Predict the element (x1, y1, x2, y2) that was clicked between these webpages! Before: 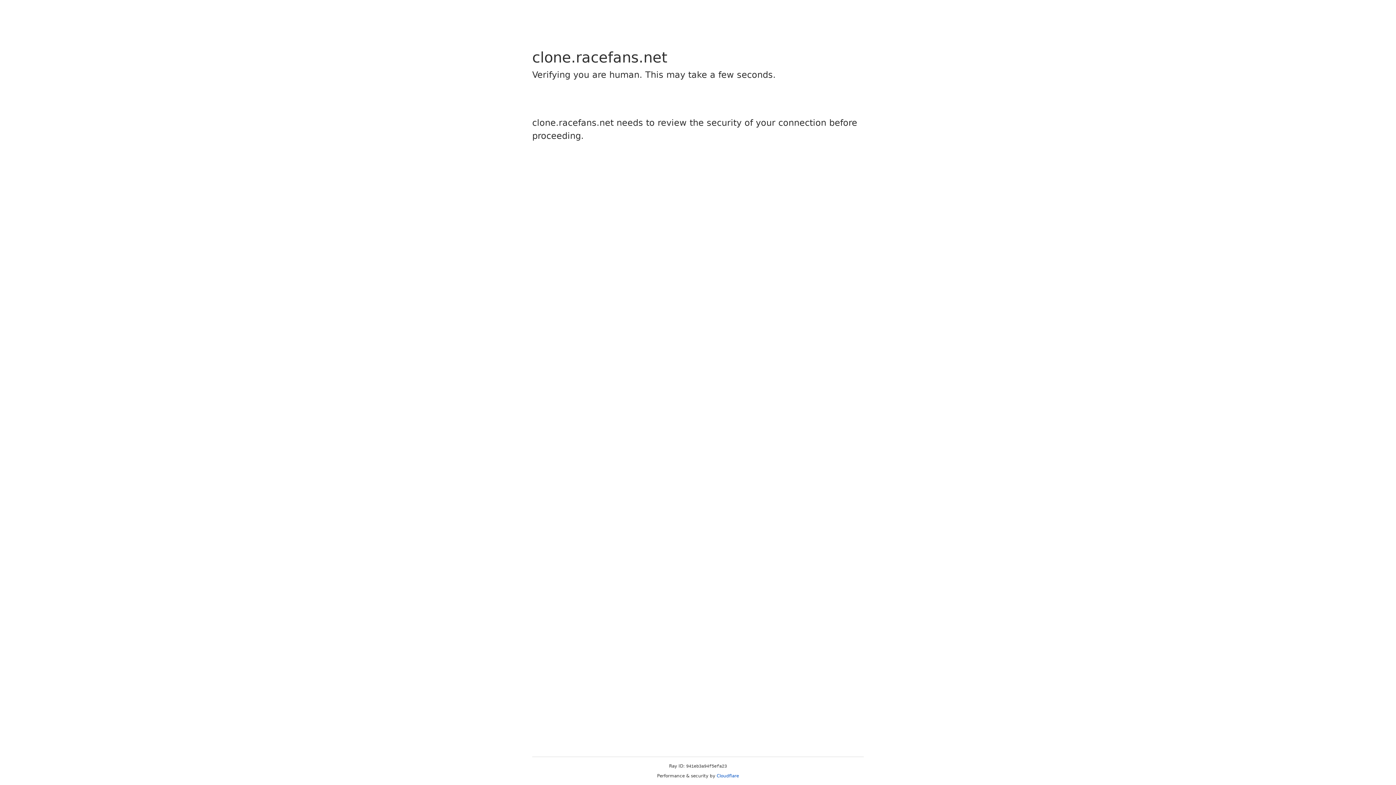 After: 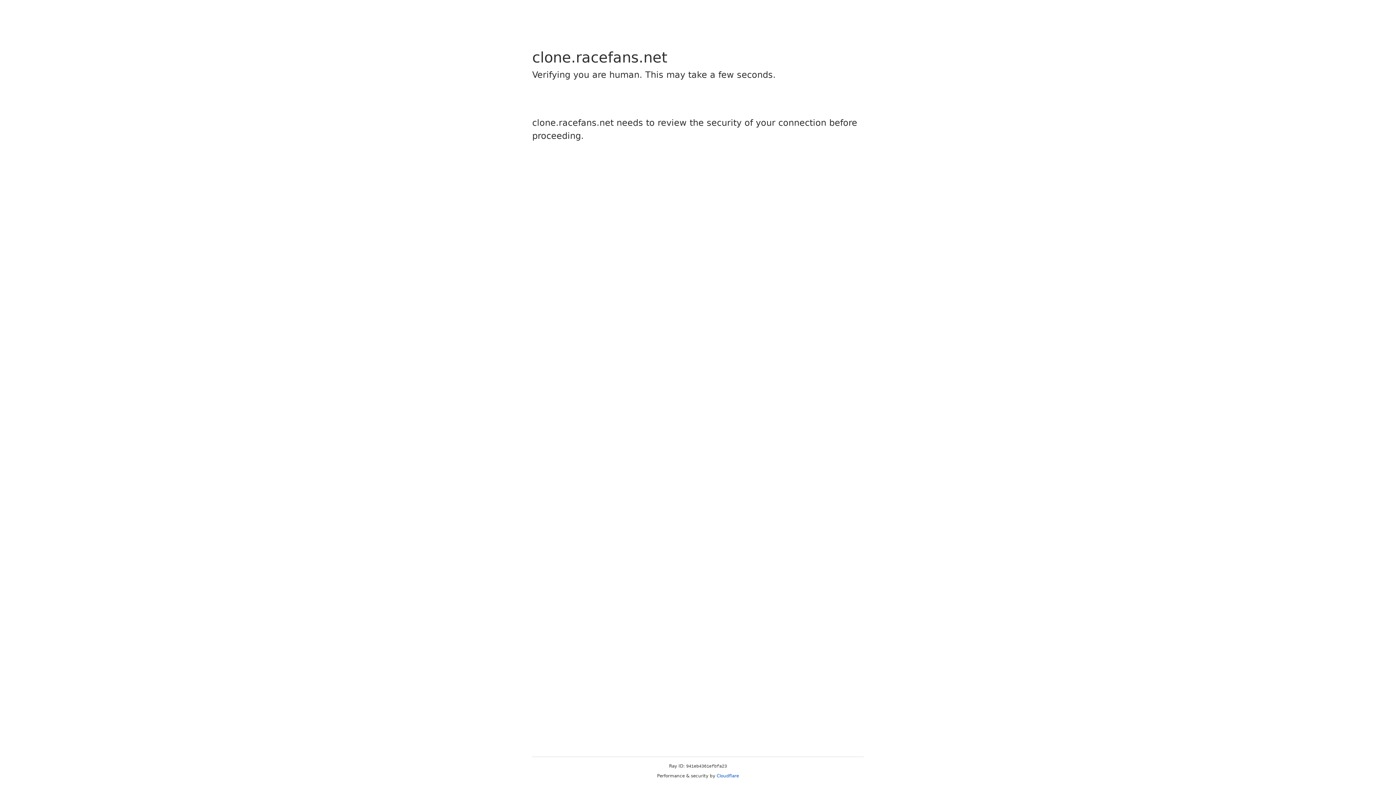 Action: bbox: (716, 773, 739, 778) label: Cloudflare